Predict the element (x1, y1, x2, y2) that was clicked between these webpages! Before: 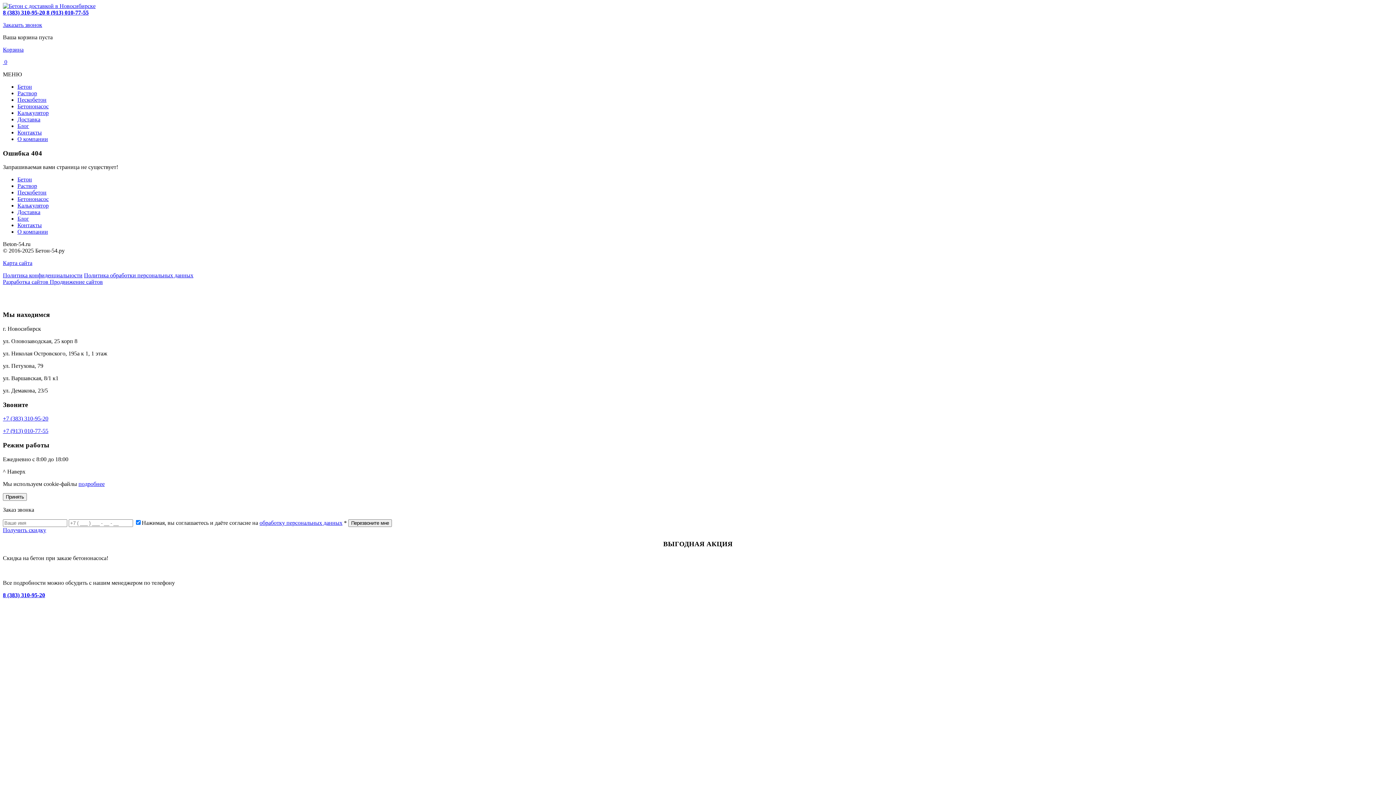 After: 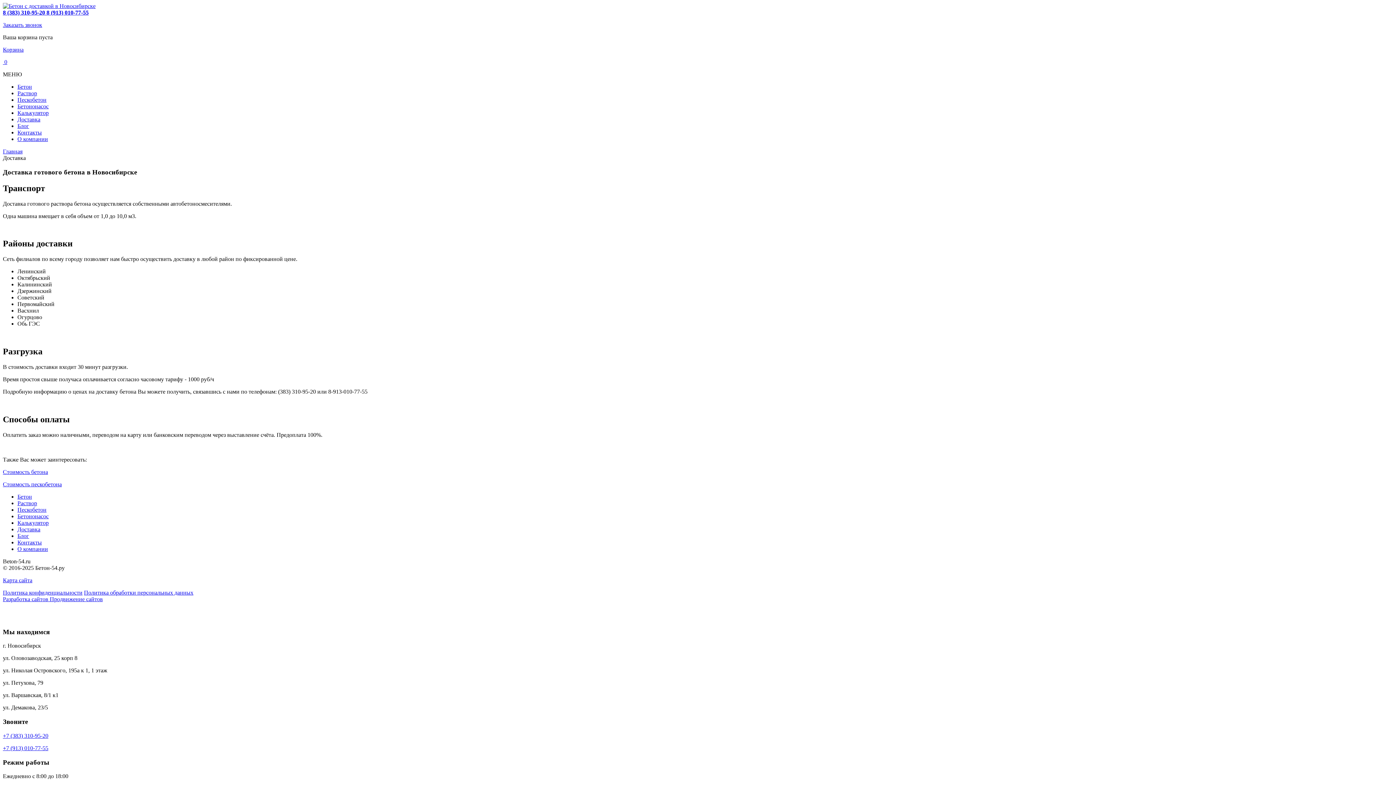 Action: bbox: (17, 209, 40, 215) label: Доставка